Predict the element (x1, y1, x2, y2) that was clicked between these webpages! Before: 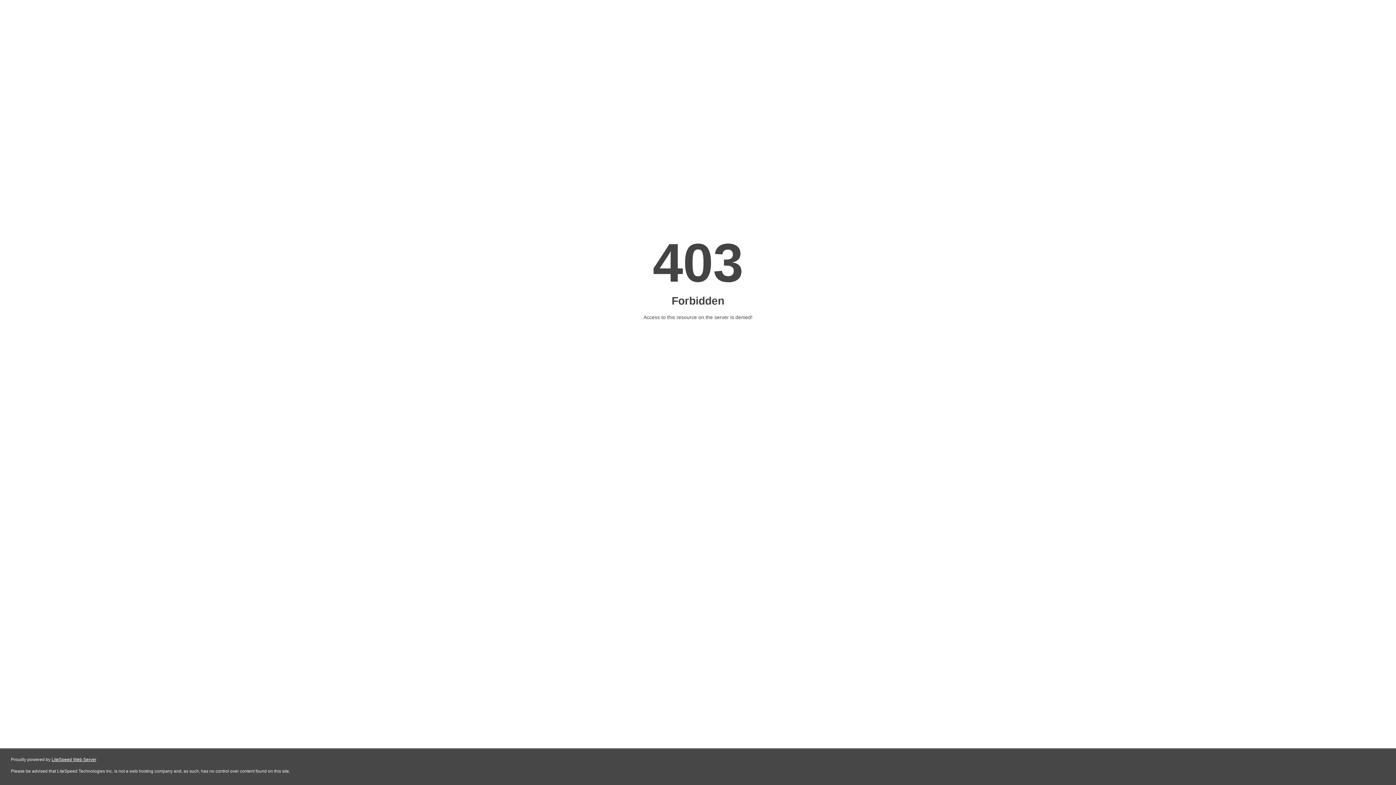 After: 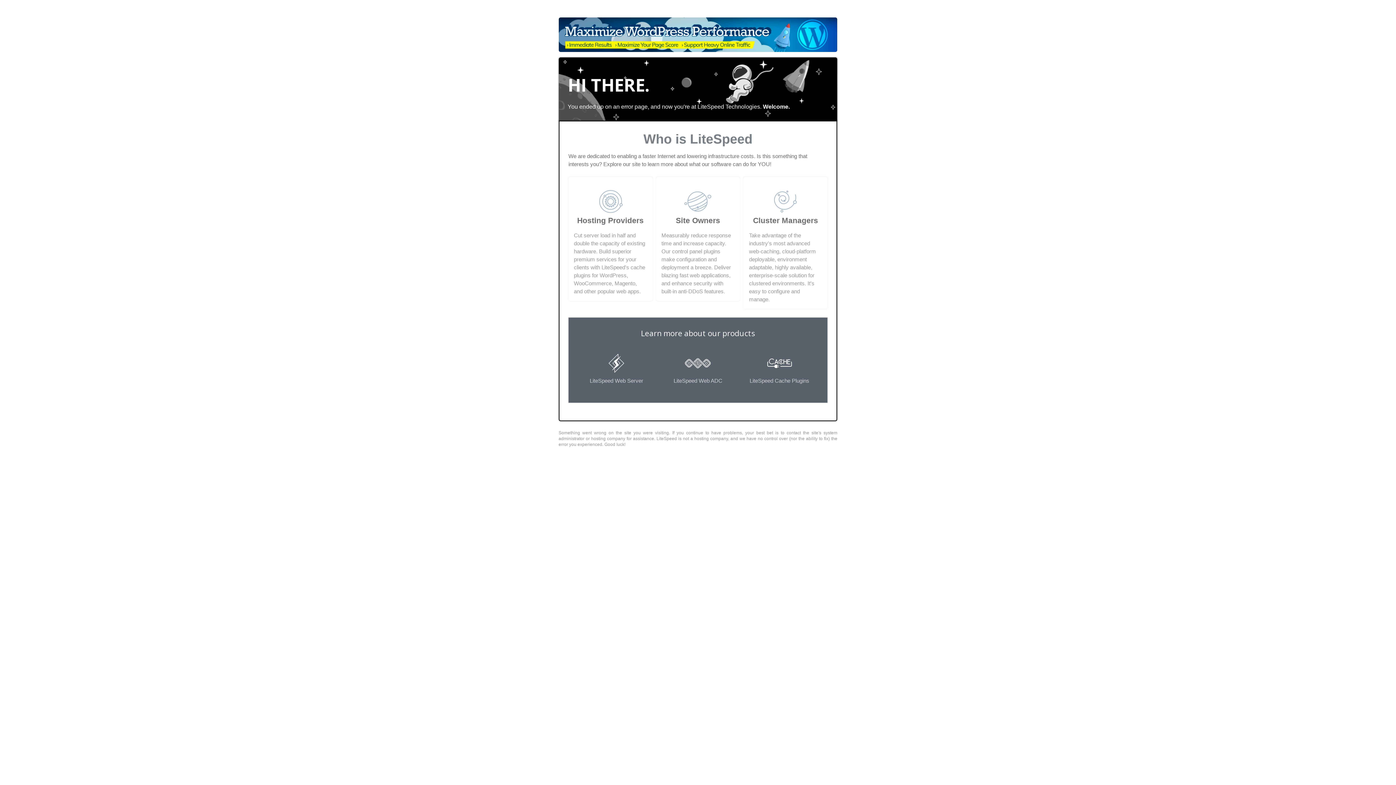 Action: label: LiteSpeed Web Server bbox: (51, 757, 96, 762)